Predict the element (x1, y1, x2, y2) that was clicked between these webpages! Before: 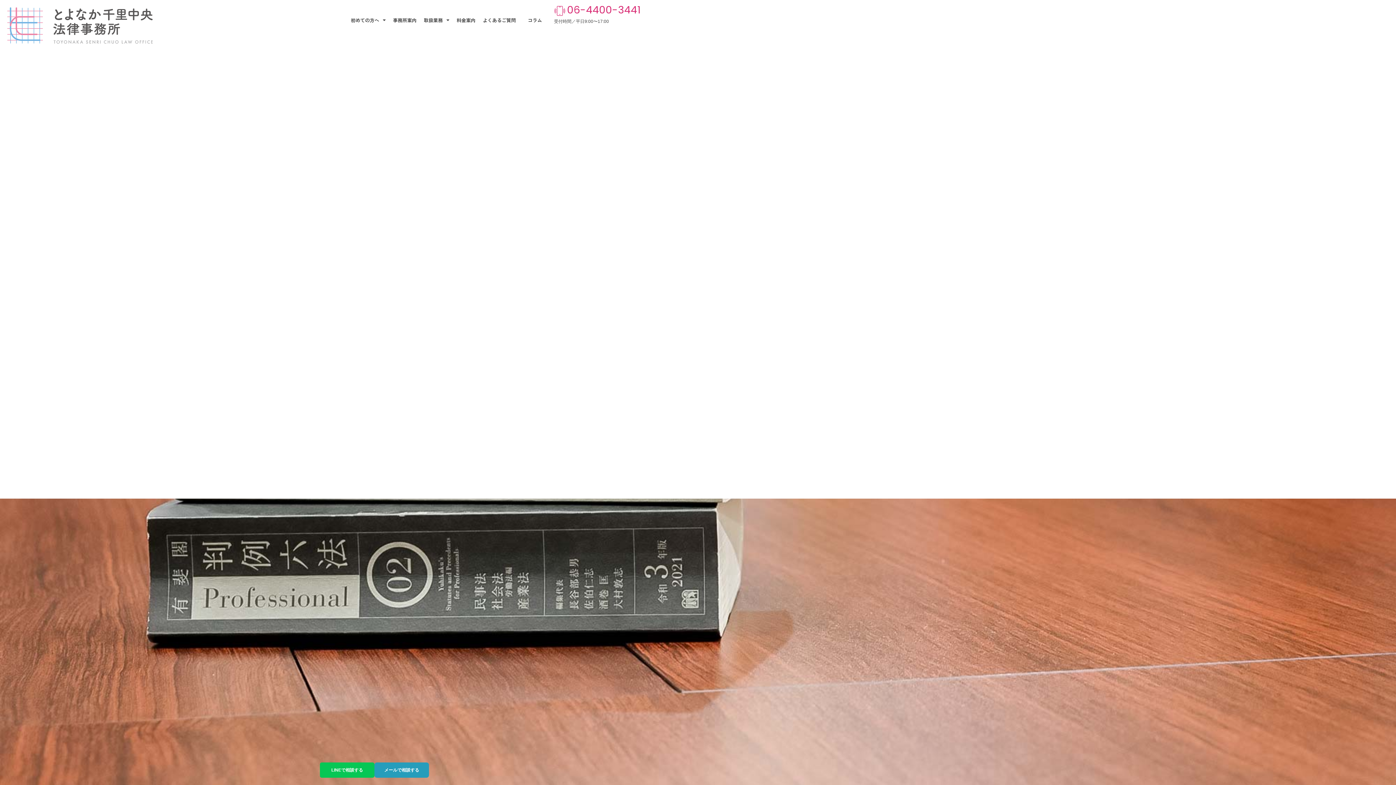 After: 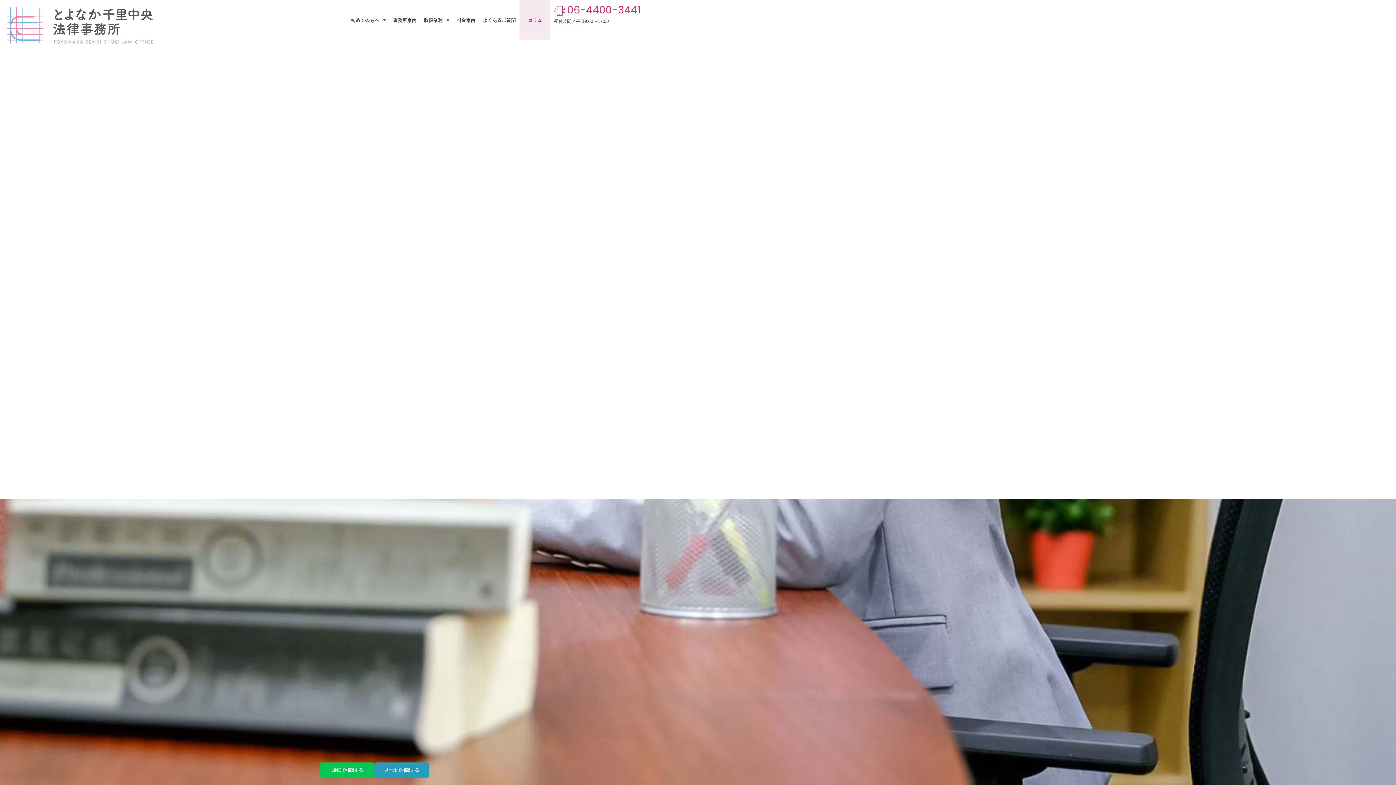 Action: bbox: (519, 0, 550, 40) label: 　コラム　